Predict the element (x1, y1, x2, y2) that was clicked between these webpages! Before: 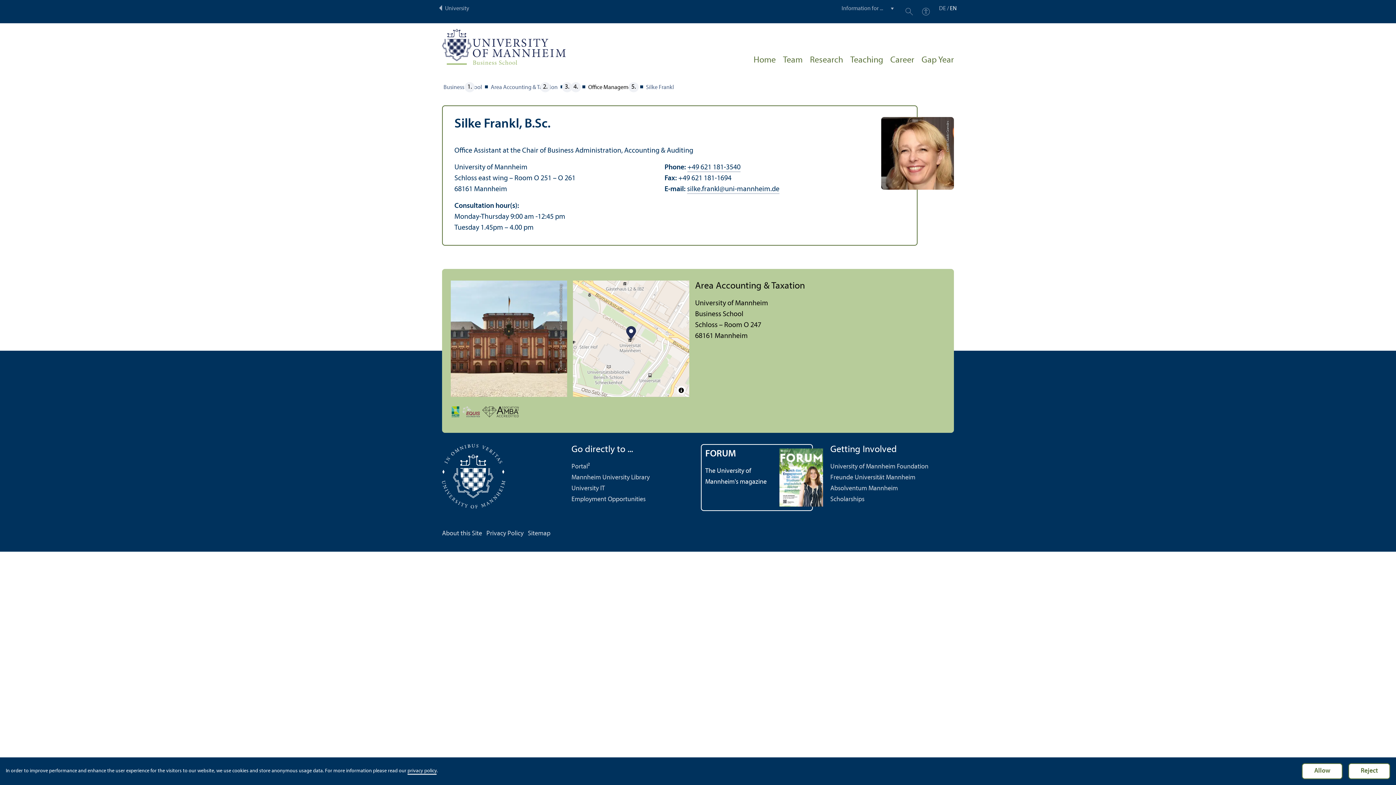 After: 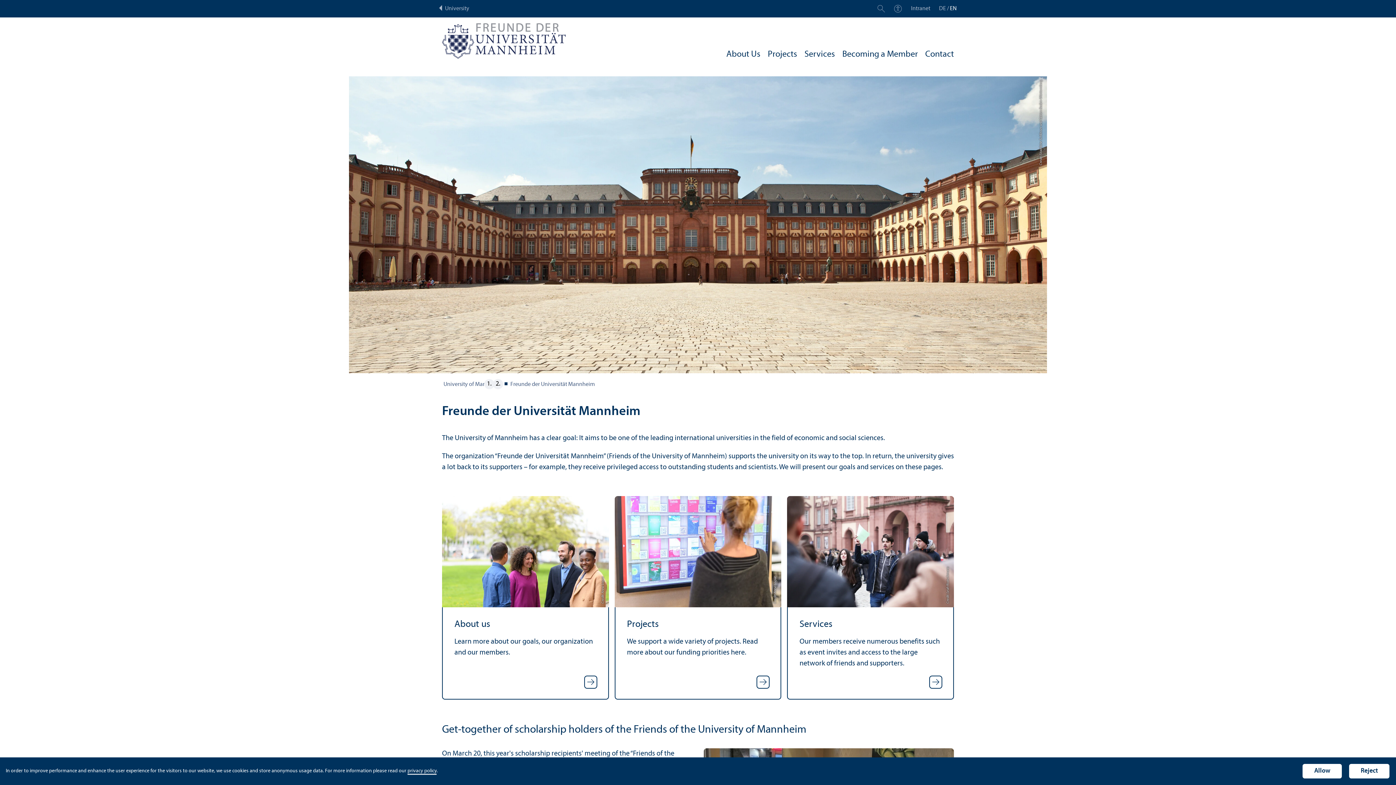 Action: label: Freunde Universität Mannheim bbox: (830, 474, 915, 481)